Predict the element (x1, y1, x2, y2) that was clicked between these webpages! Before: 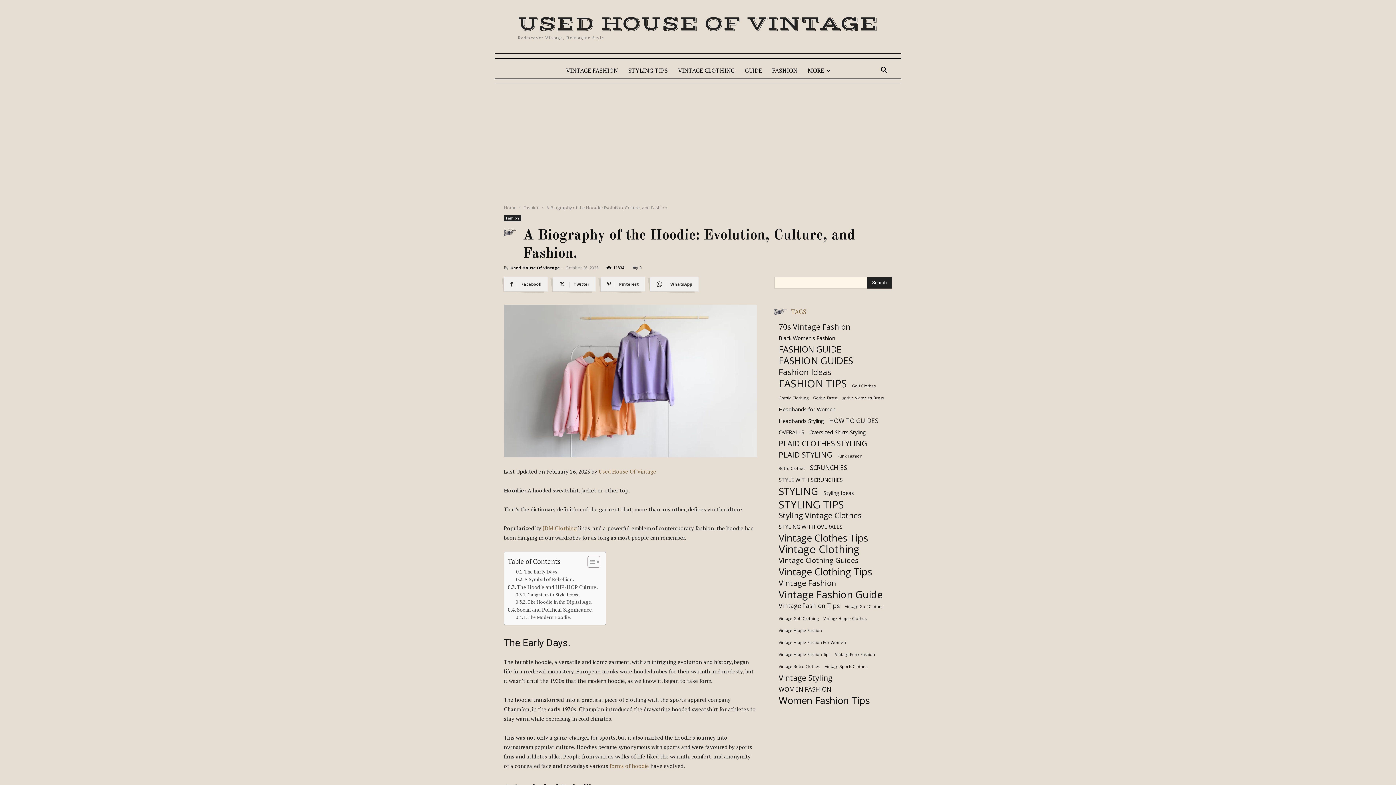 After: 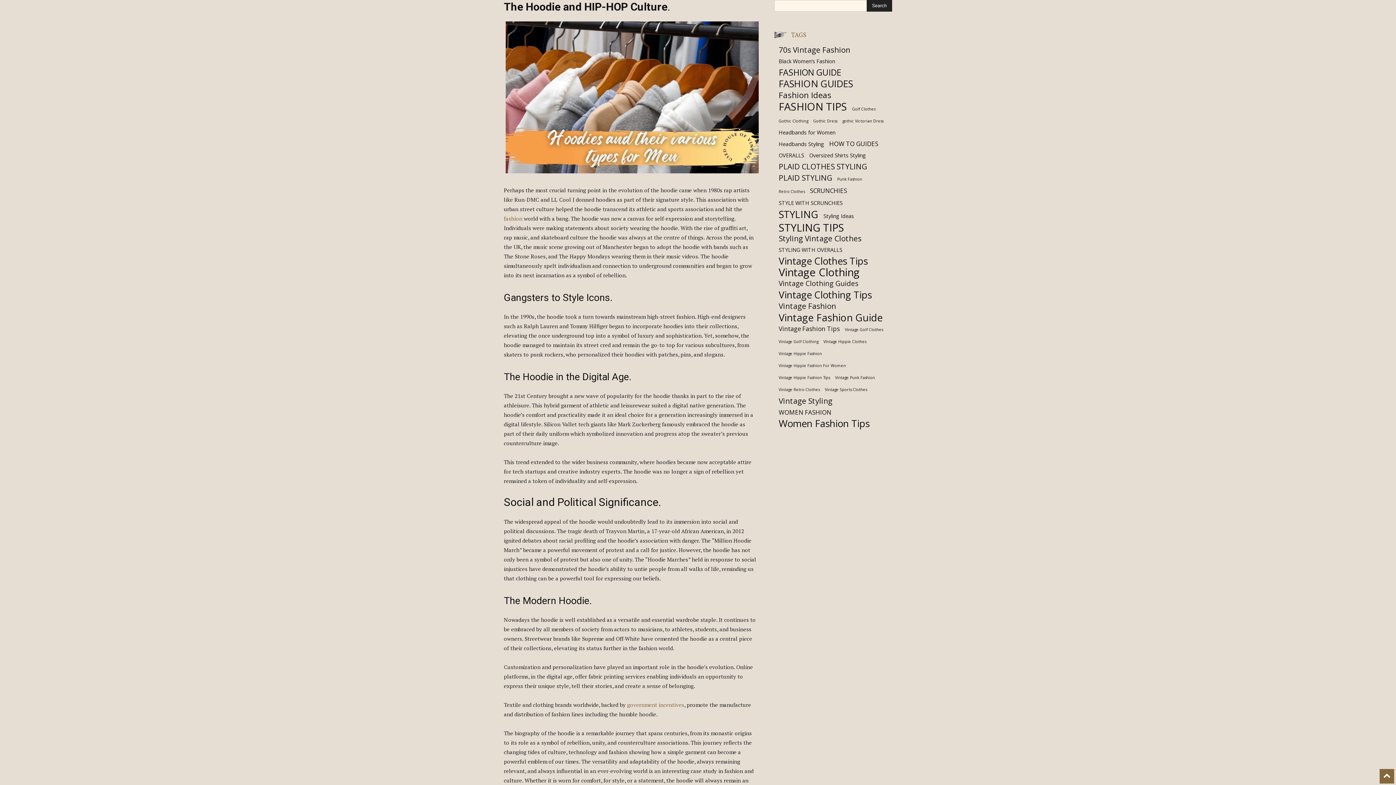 Action: label: The Hoodie and HIP-HOP Culture.  bbox: (508, 583, 598, 591)